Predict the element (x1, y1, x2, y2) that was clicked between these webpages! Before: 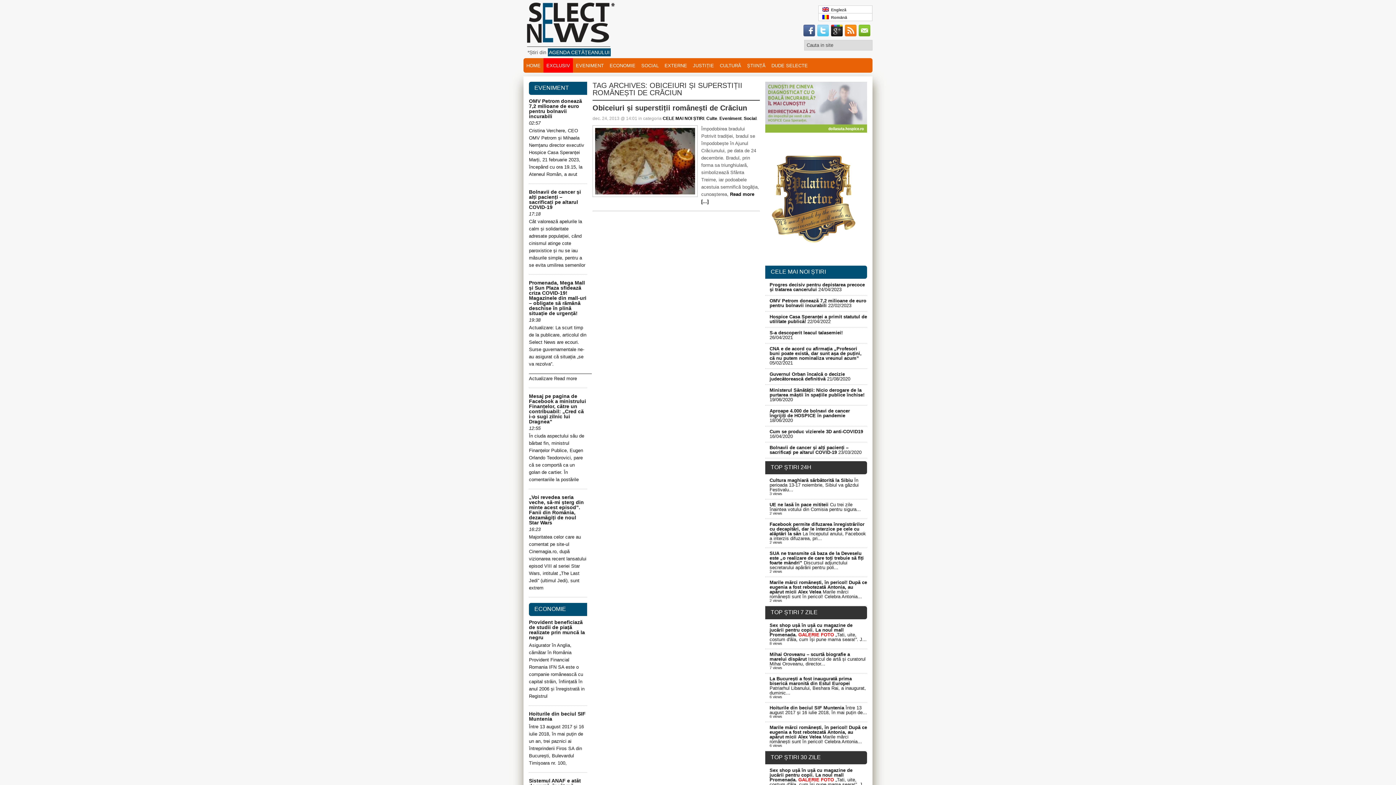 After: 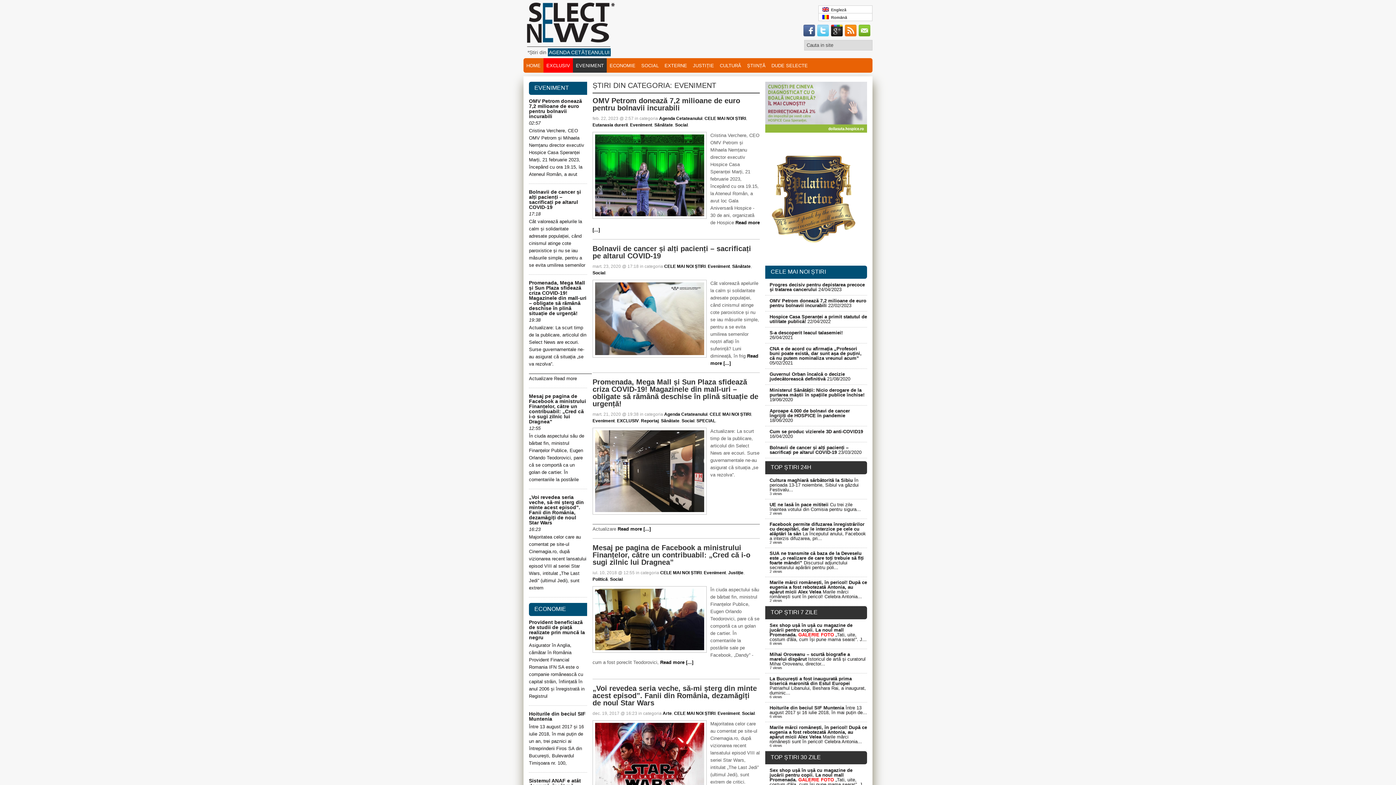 Action: label: Eveniment bbox: (719, 116, 741, 121)